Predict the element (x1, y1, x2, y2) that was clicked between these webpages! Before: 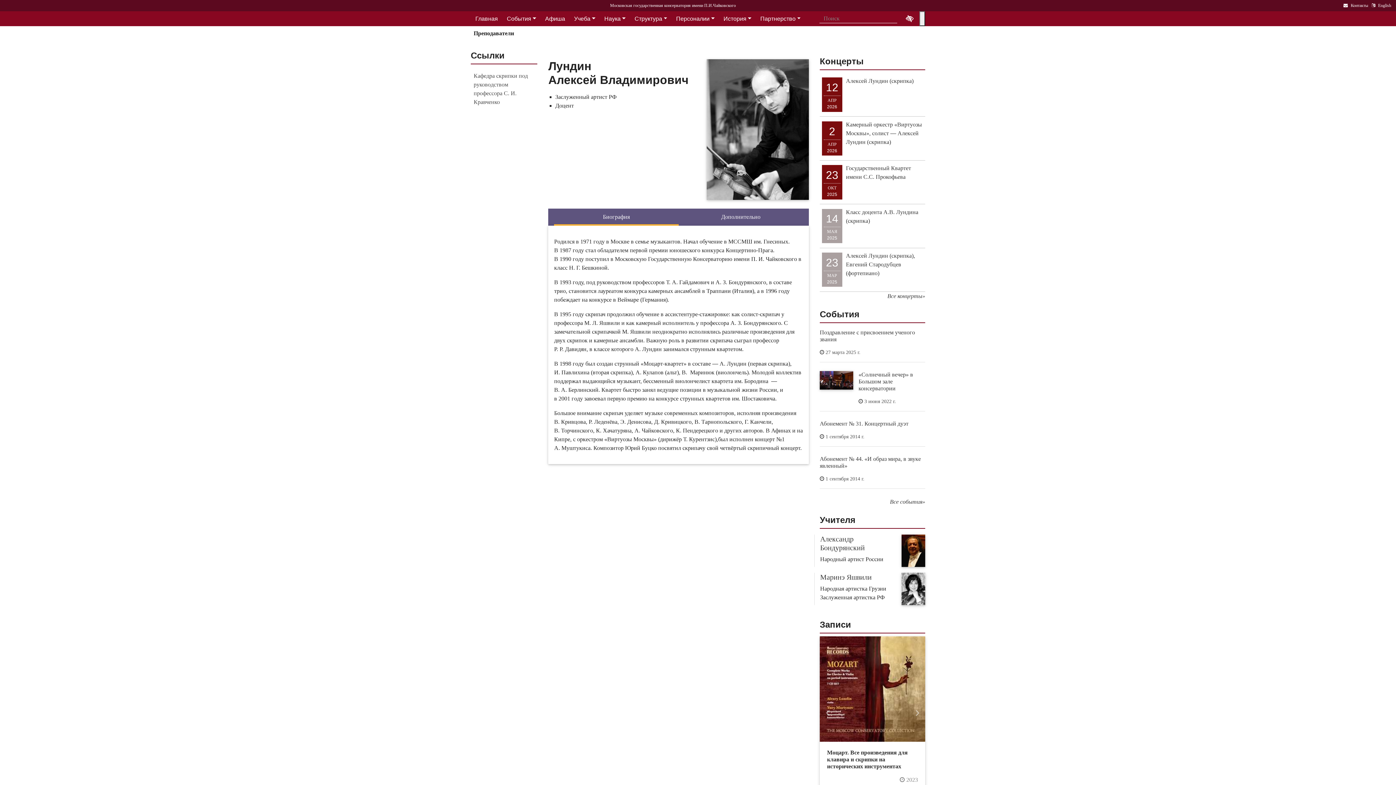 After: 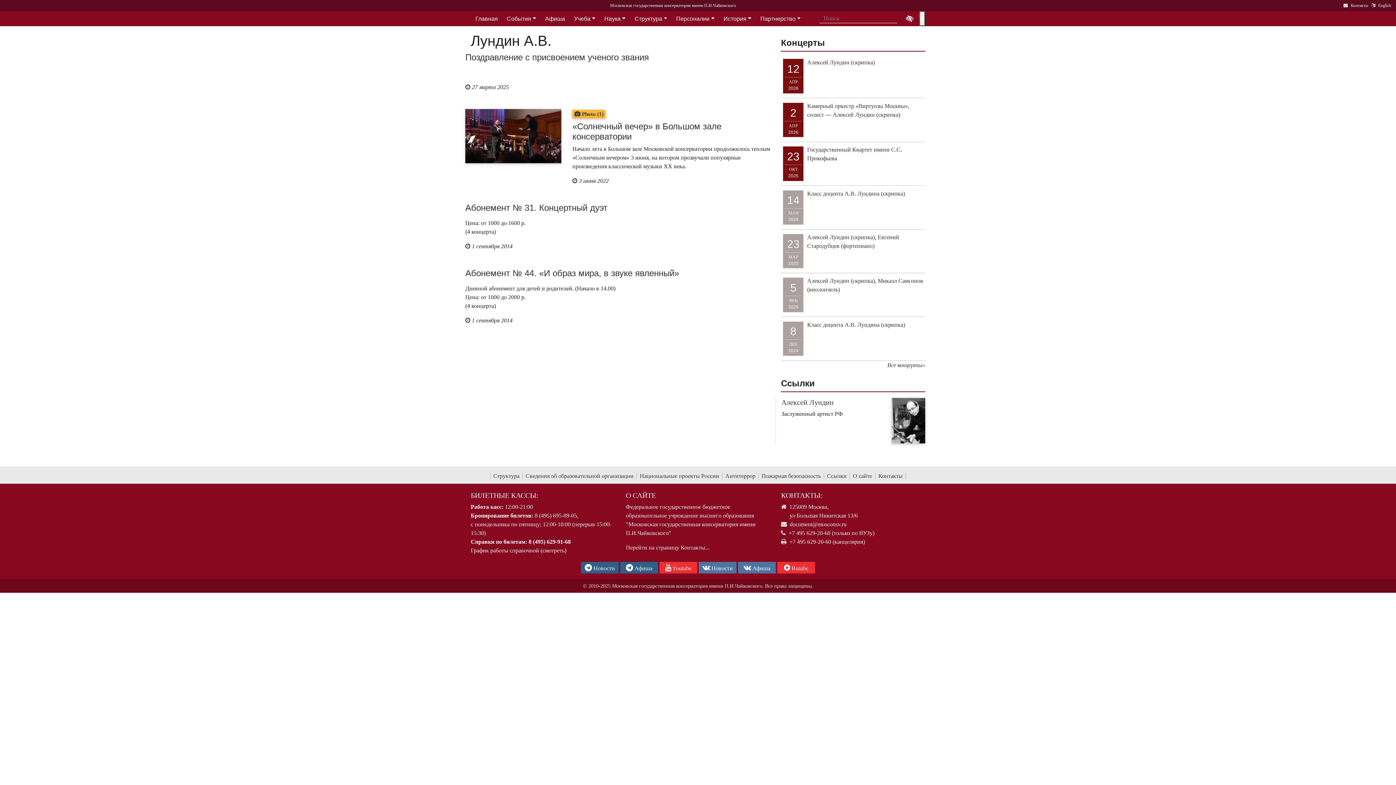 Action: bbox: (890, 498, 925, 505) label: Все события»